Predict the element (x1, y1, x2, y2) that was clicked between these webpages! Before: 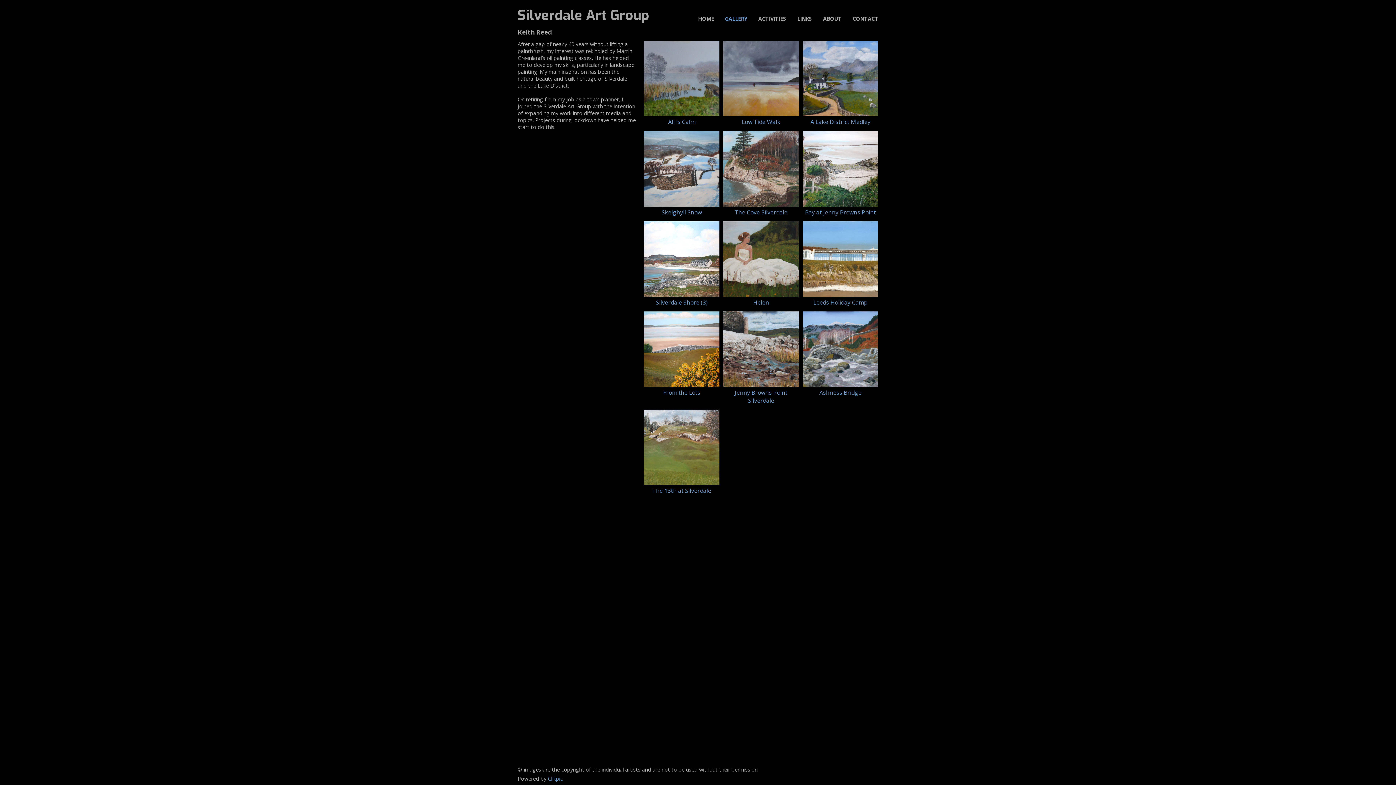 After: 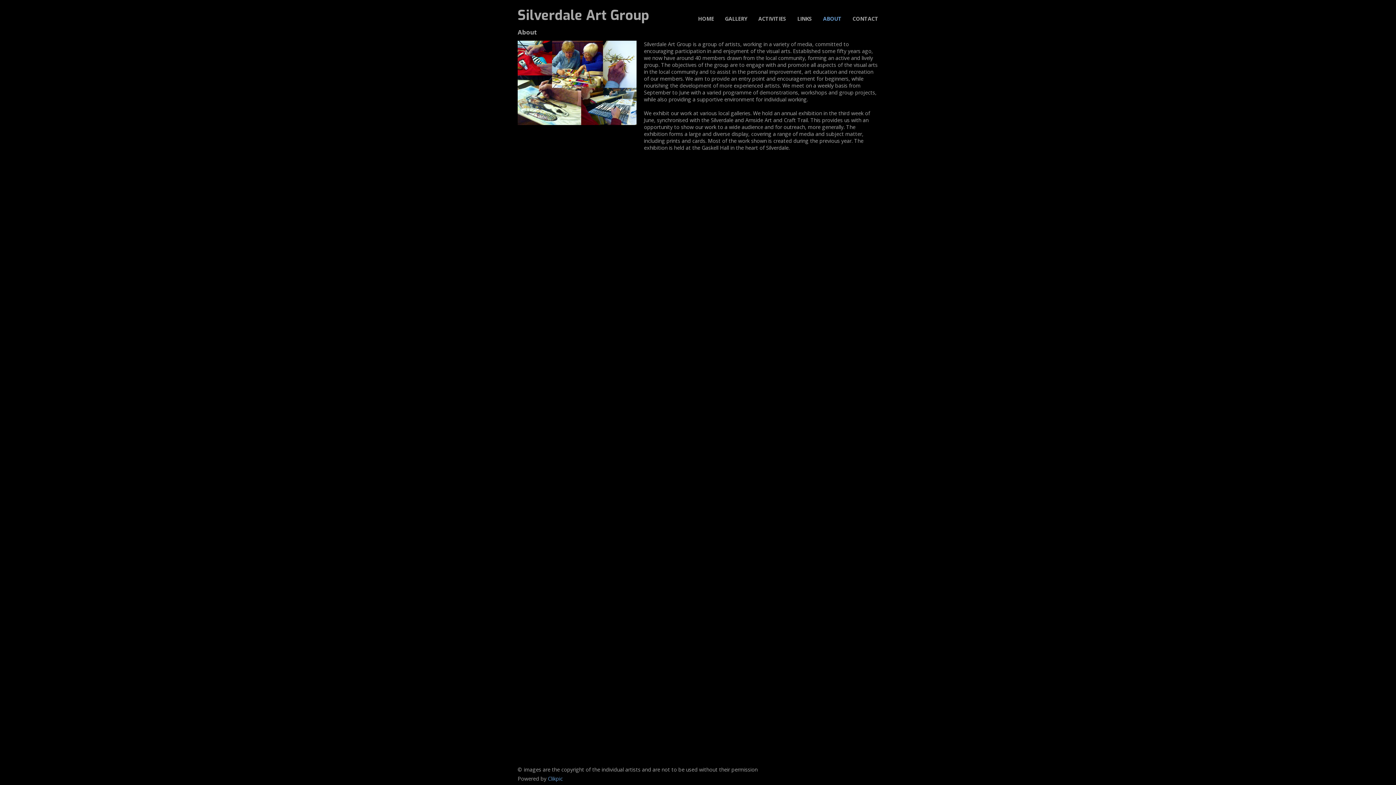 Action: label: ABOUT bbox: (812, 15, 841, 22)